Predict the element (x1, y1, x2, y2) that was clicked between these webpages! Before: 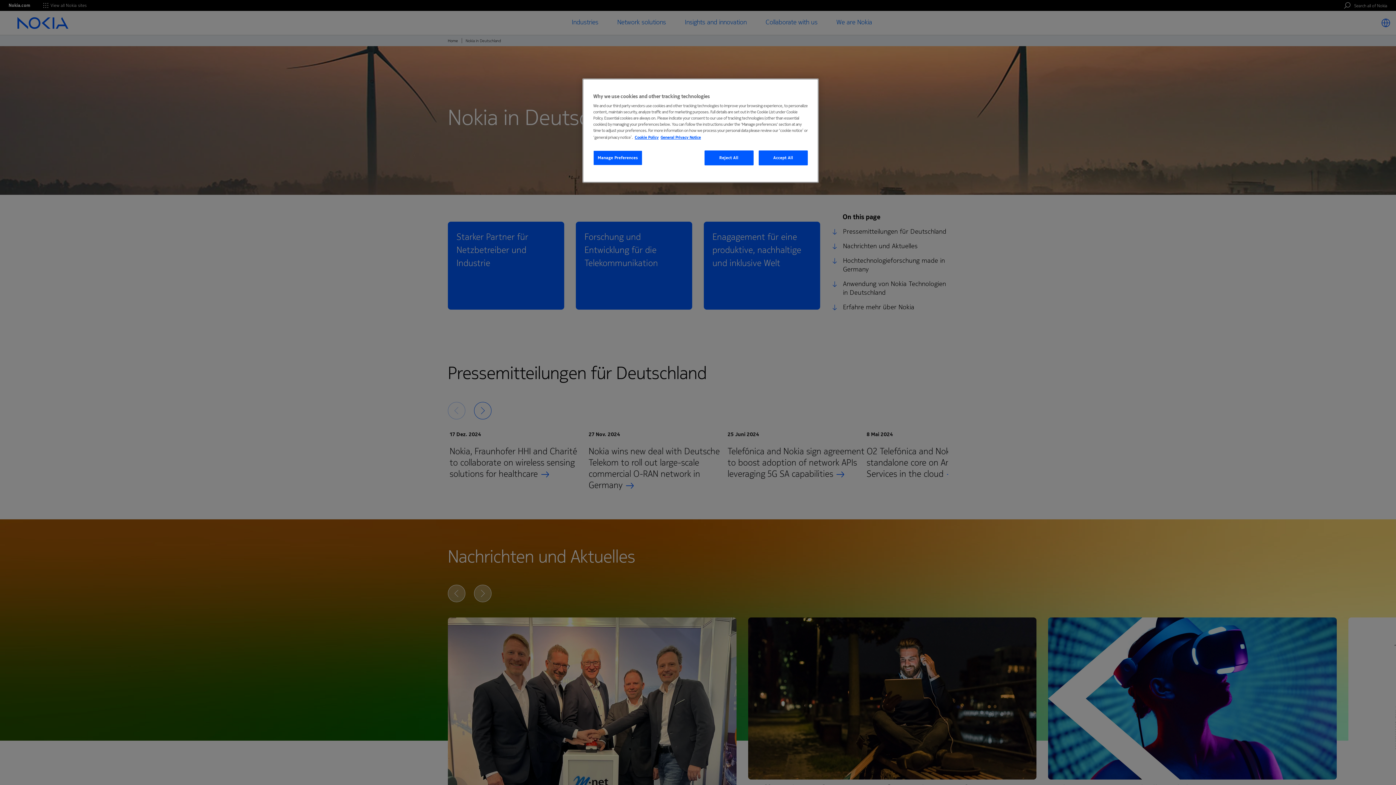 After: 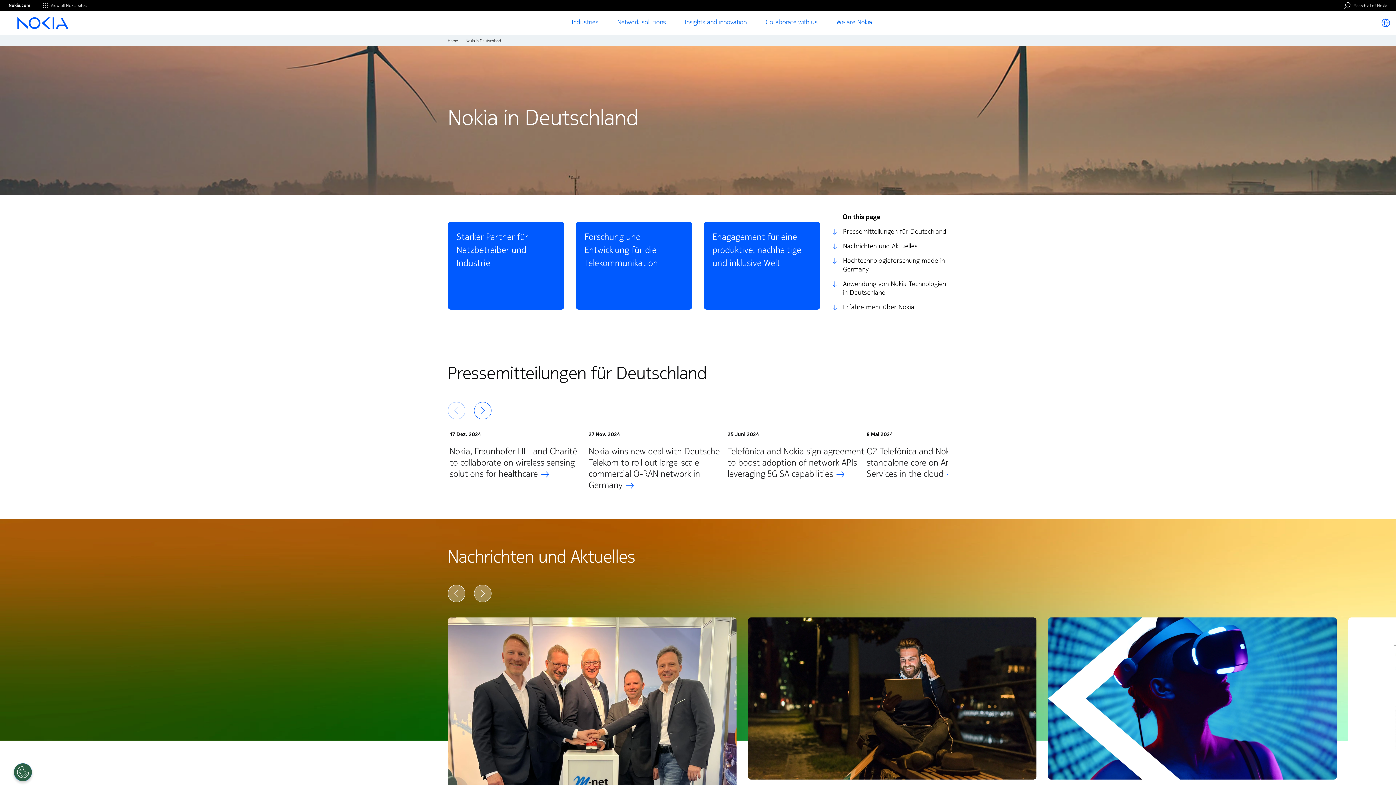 Action: label: Reject All bbox: (704, 150, 753, 165)